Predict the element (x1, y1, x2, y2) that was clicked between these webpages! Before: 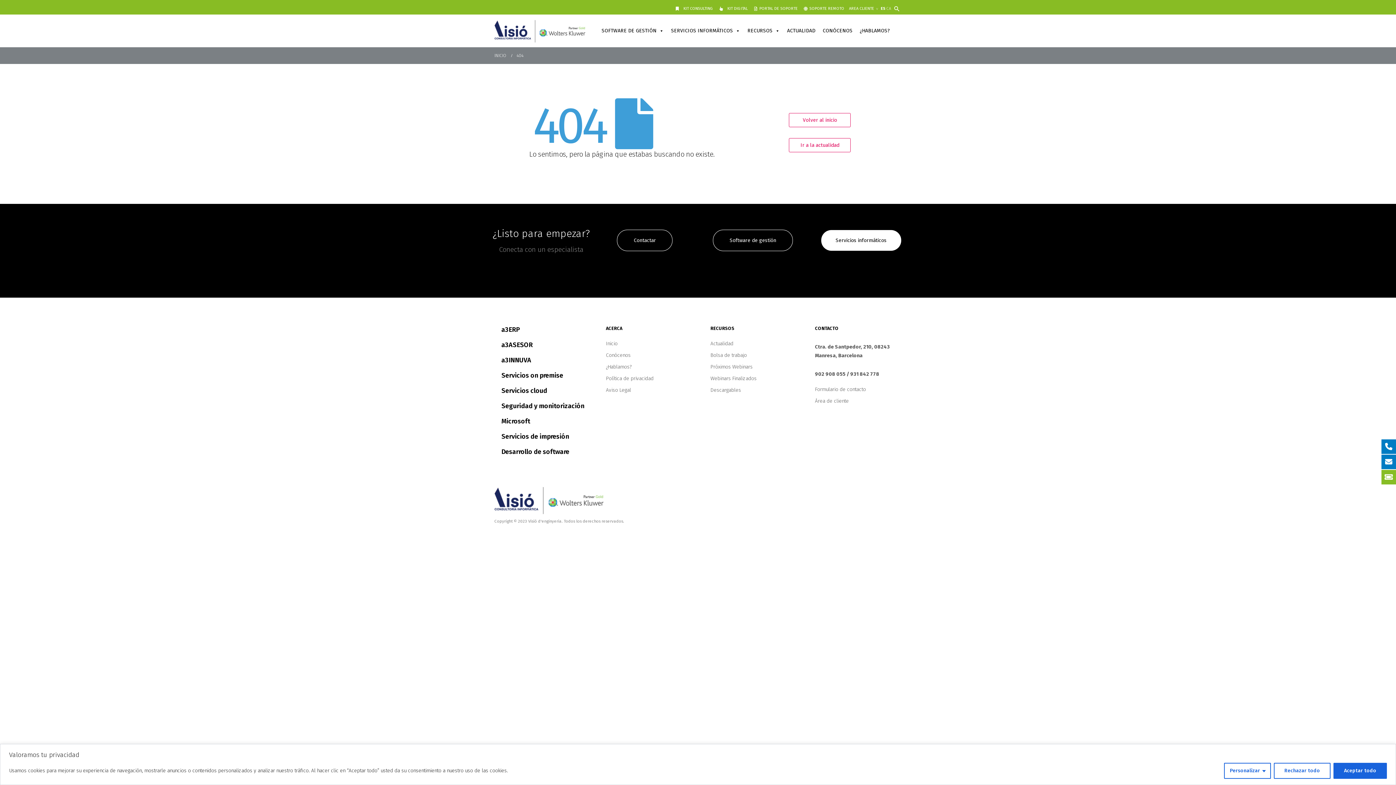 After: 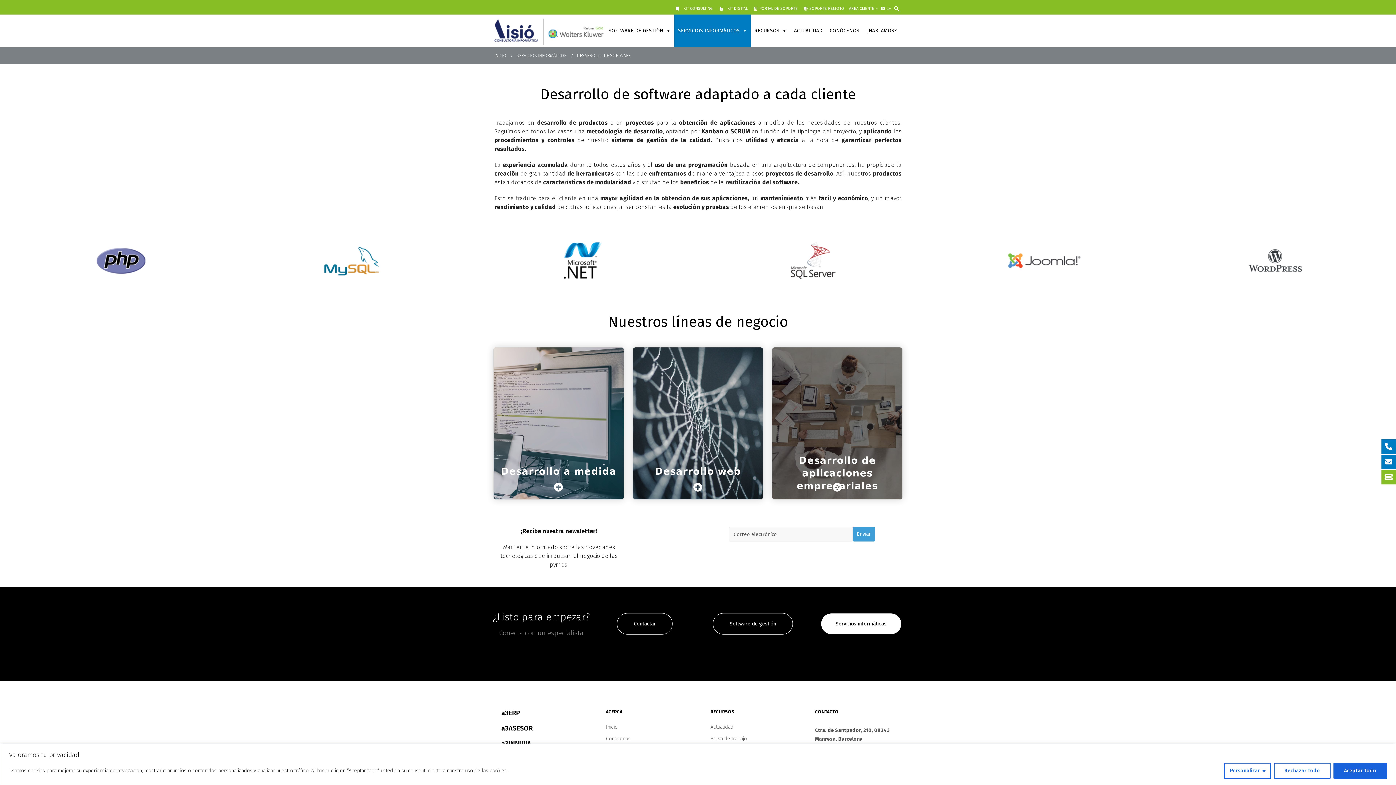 Action: bbox: (501, 448, 569, 456) label: Desarrollo de software